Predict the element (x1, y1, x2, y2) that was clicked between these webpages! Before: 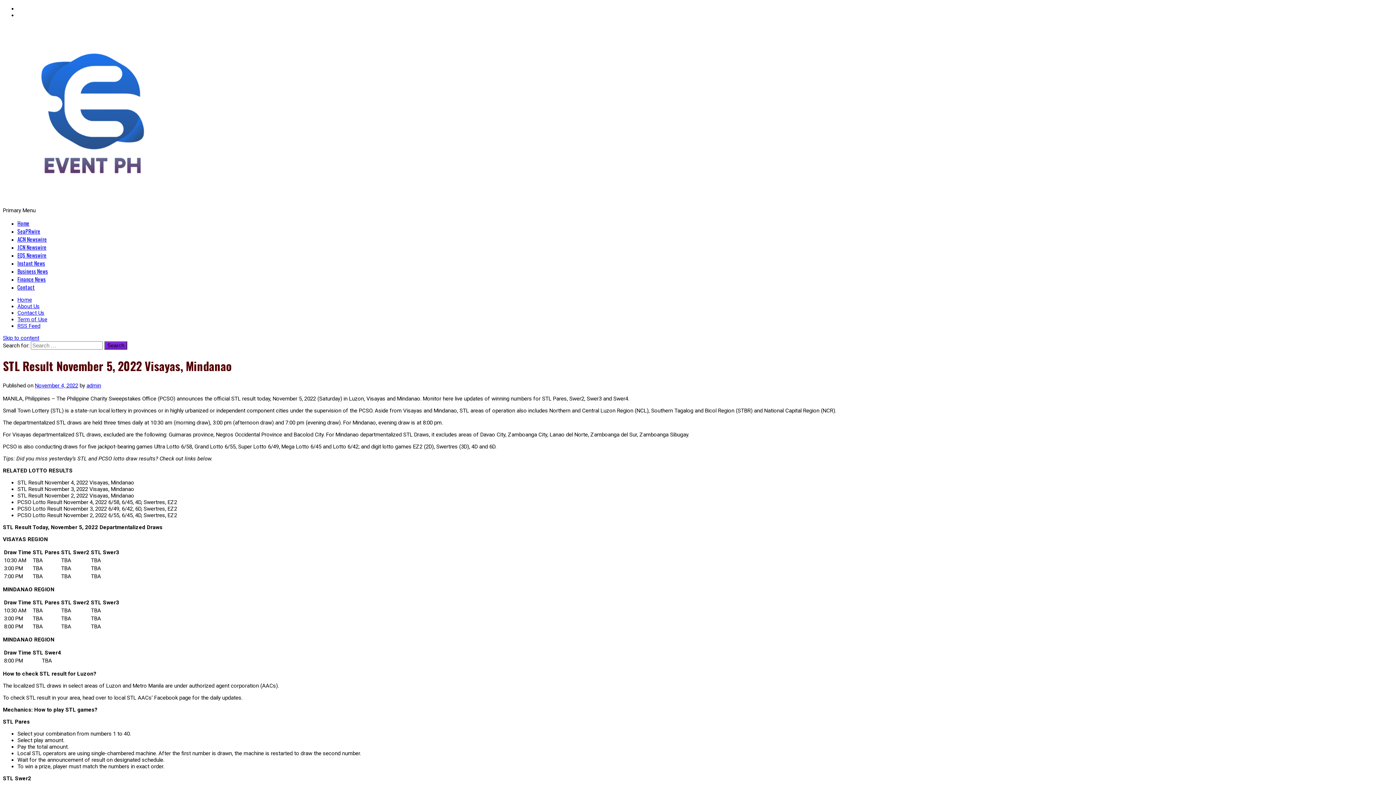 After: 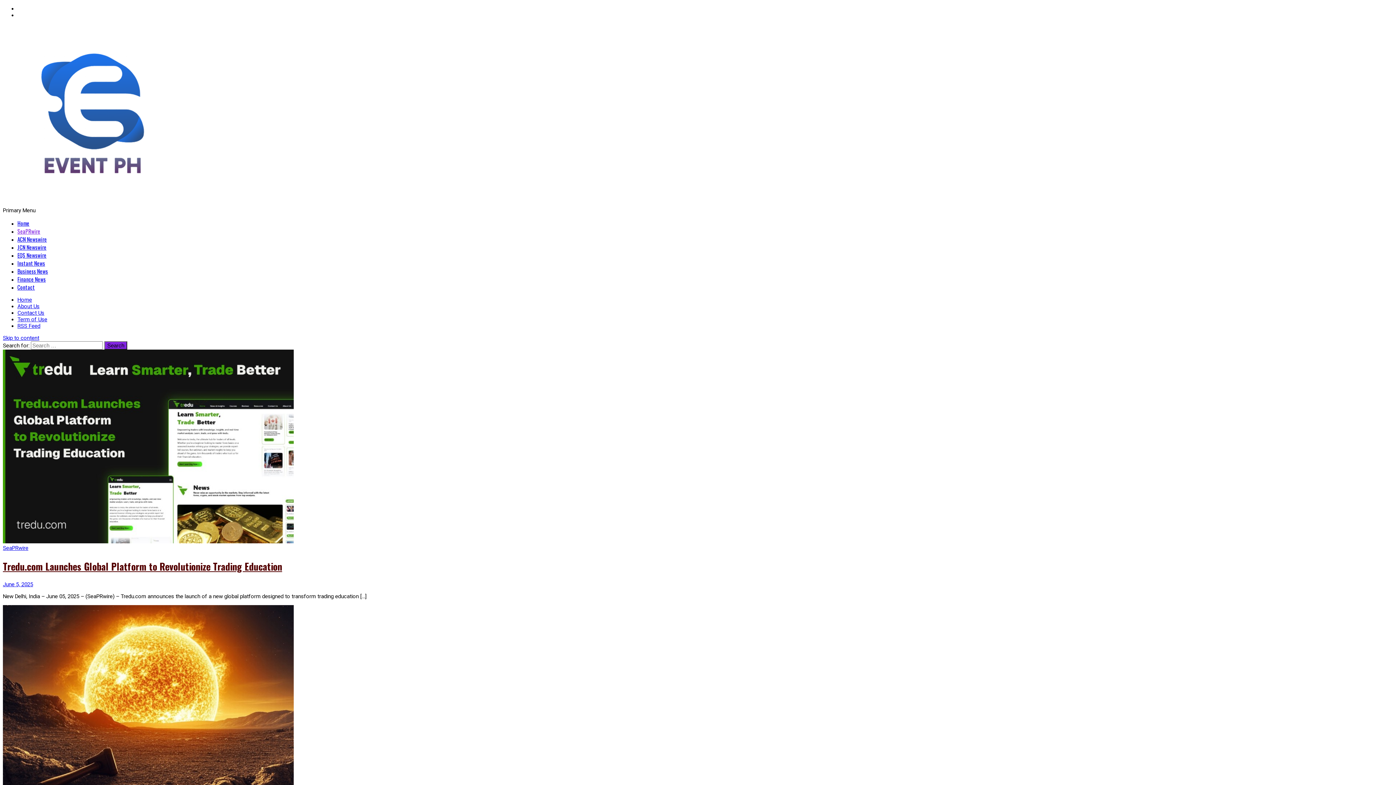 Action: label: SeaPRwire bbox: (17, 227, 40, 235)